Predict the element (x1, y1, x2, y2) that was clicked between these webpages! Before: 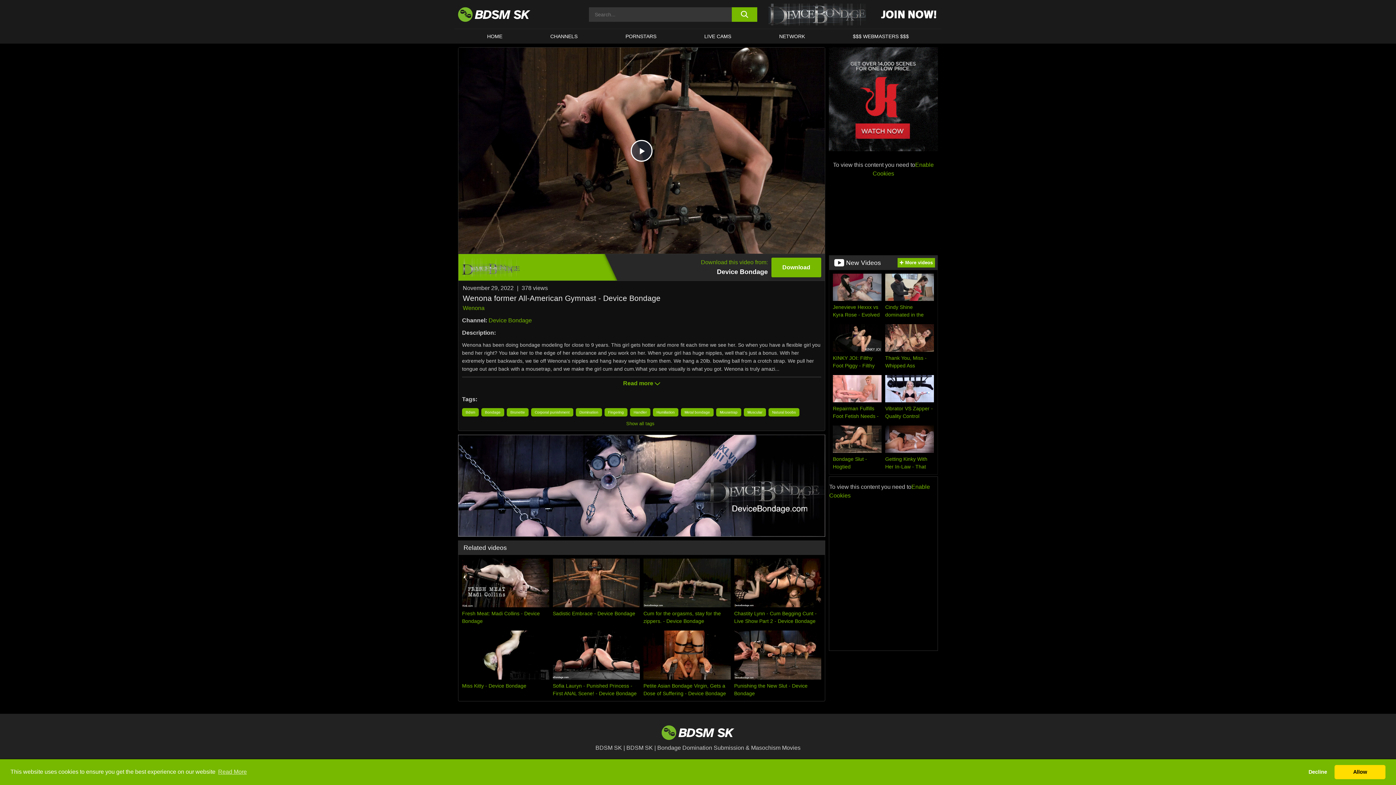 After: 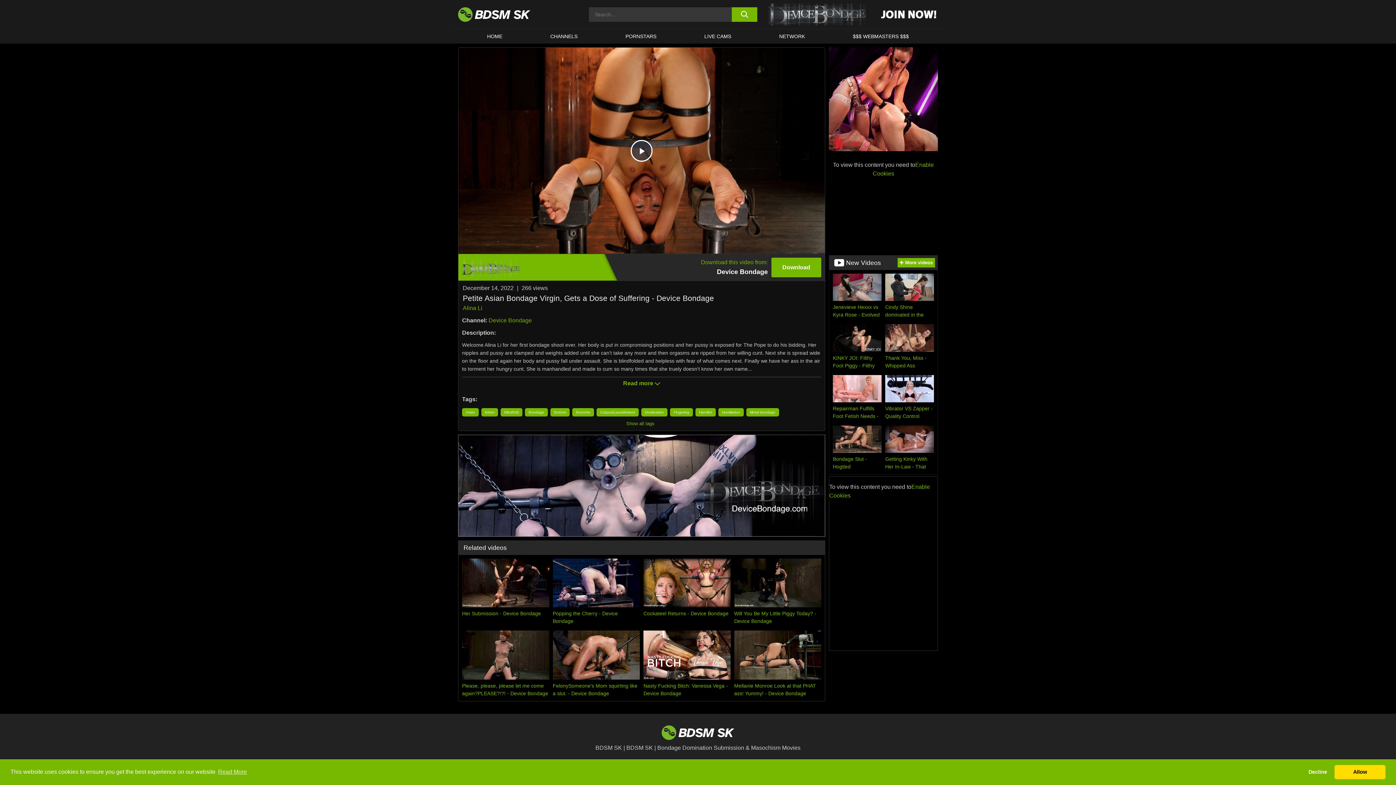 Action: bbox: (643, 631, 730, 697) label: Petite Asian Bondage Virgin, Gets a Dose of Suffering - Device Bondage